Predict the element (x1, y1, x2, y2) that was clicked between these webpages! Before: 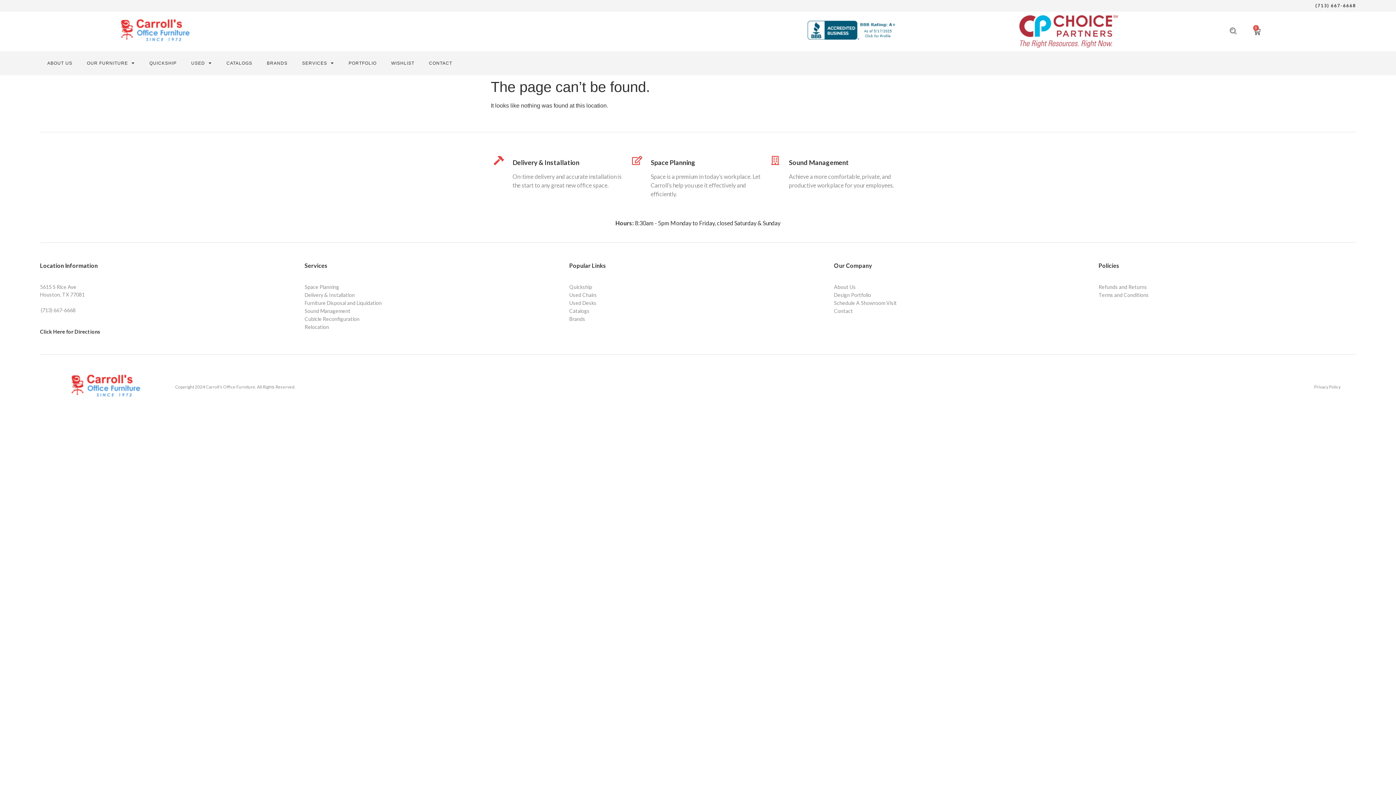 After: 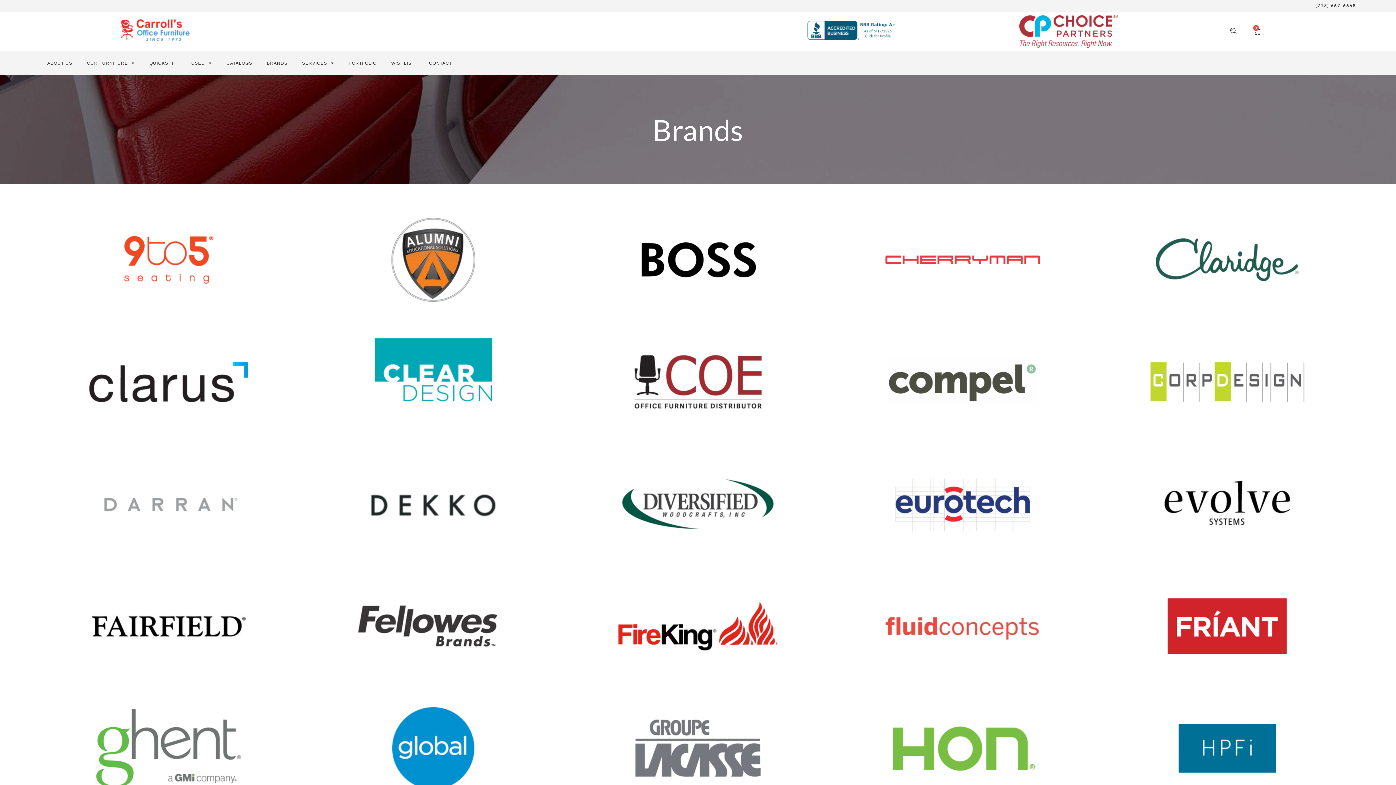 Action: label: BRANDS bbox: (259, 54, 294, 71)